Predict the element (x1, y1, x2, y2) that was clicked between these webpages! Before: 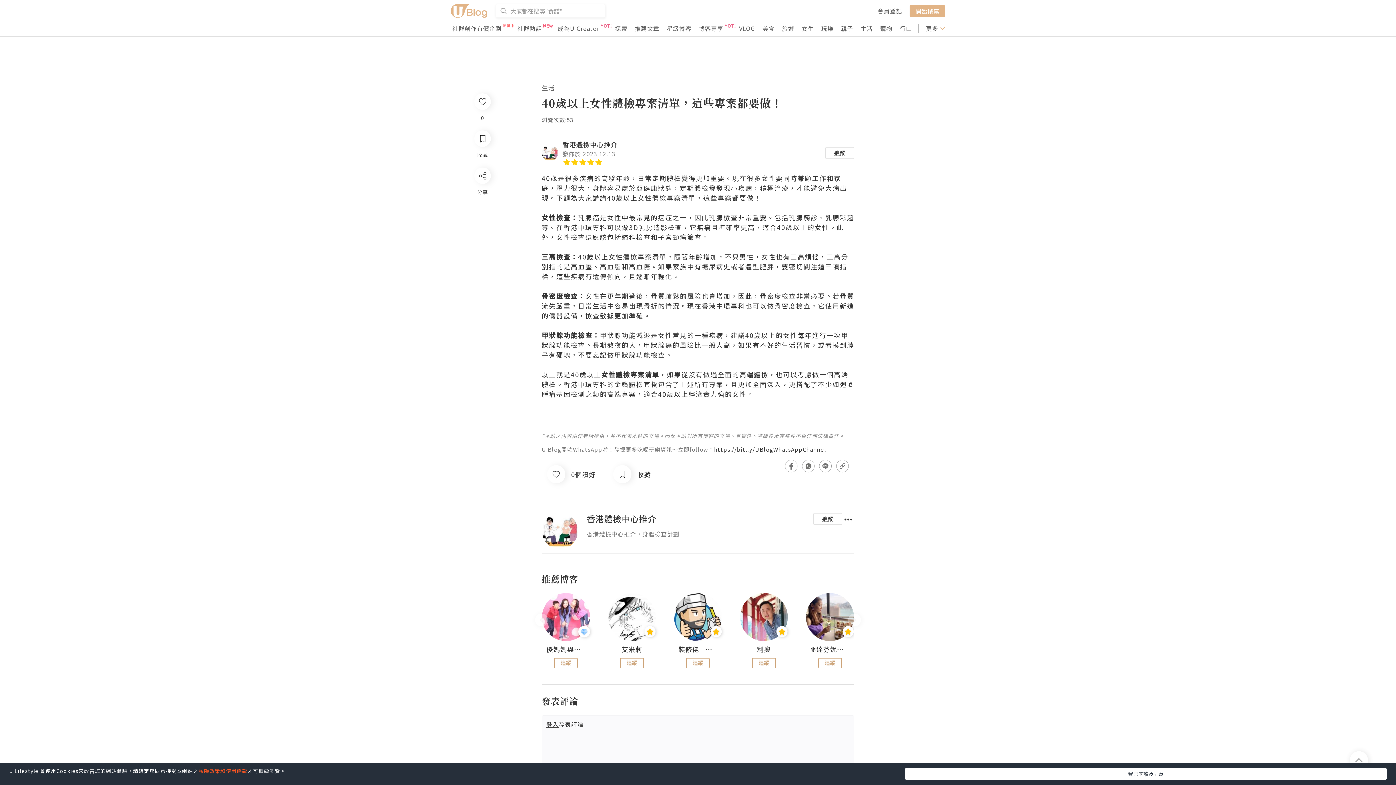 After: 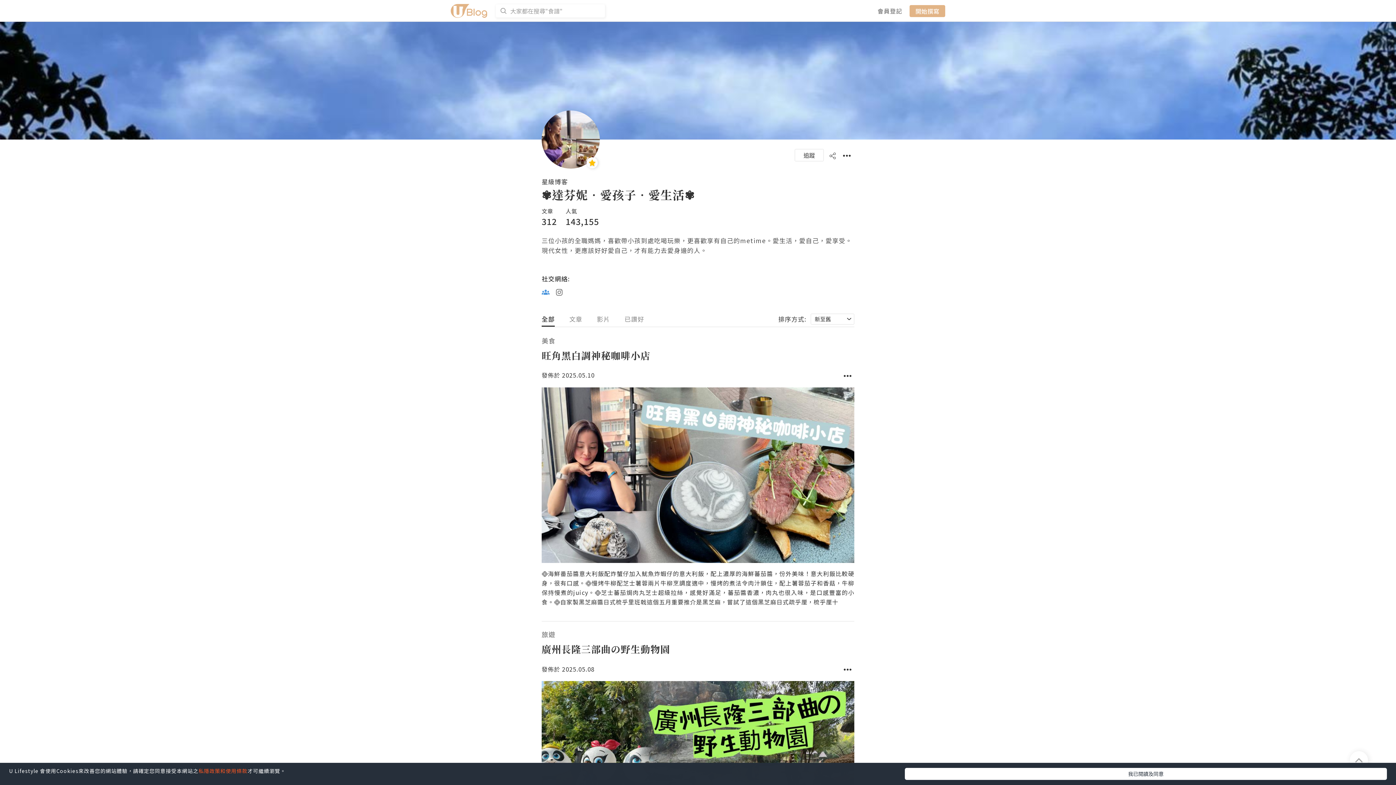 Action: label: ✾達芬妮•愛孩子•愛生活✾ bbox: (810, 645, 849, 653)